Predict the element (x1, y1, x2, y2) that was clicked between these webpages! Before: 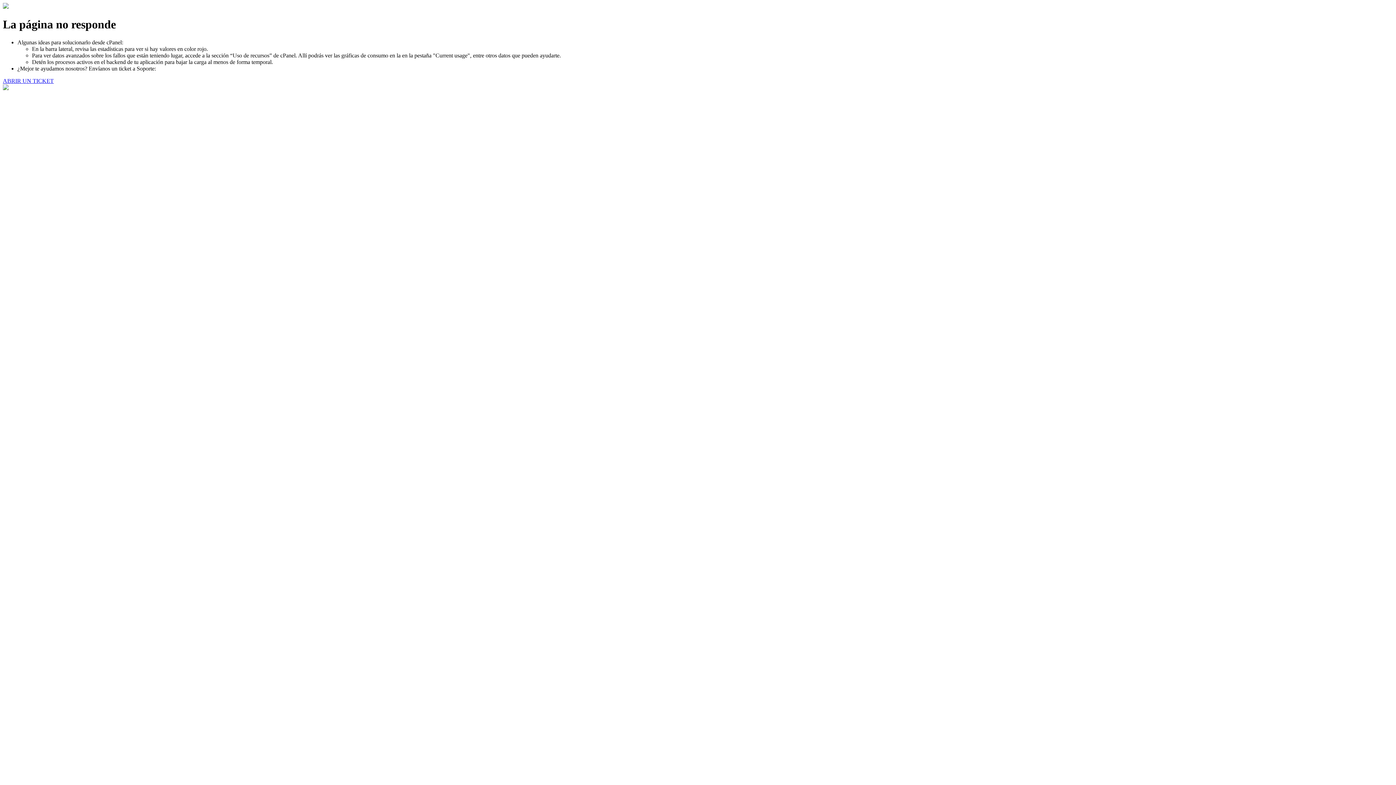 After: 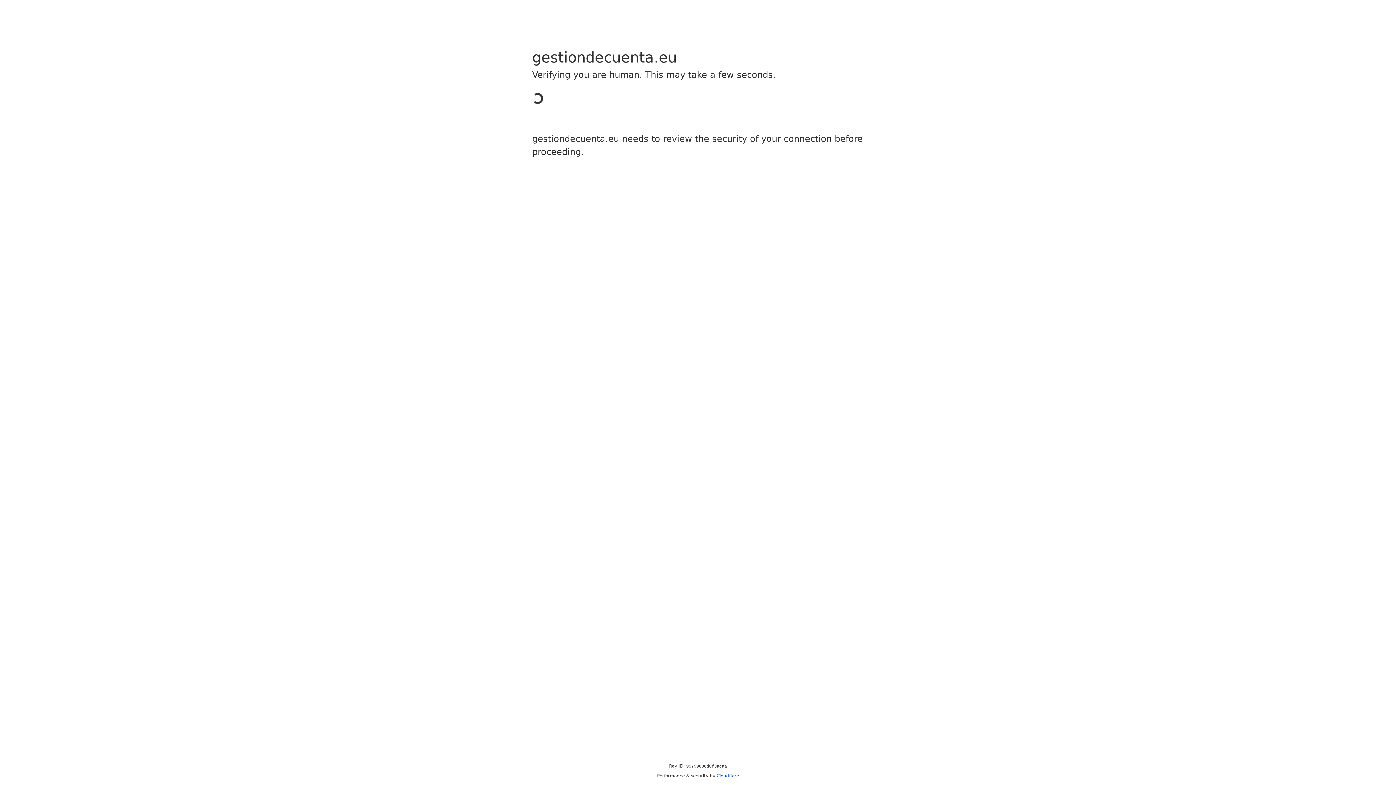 Action: label: ABRIR UN TICKET bbox: (2, 77, 53, 83)